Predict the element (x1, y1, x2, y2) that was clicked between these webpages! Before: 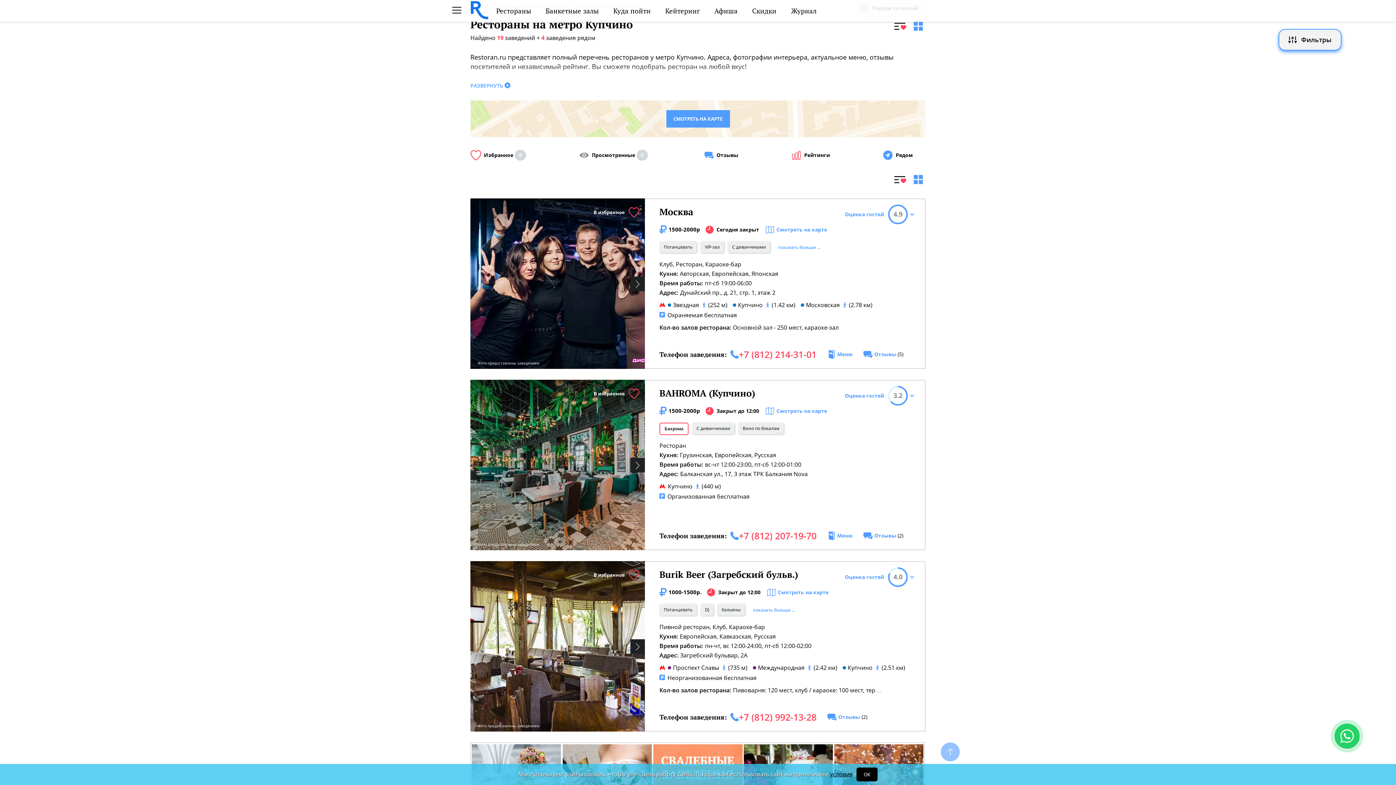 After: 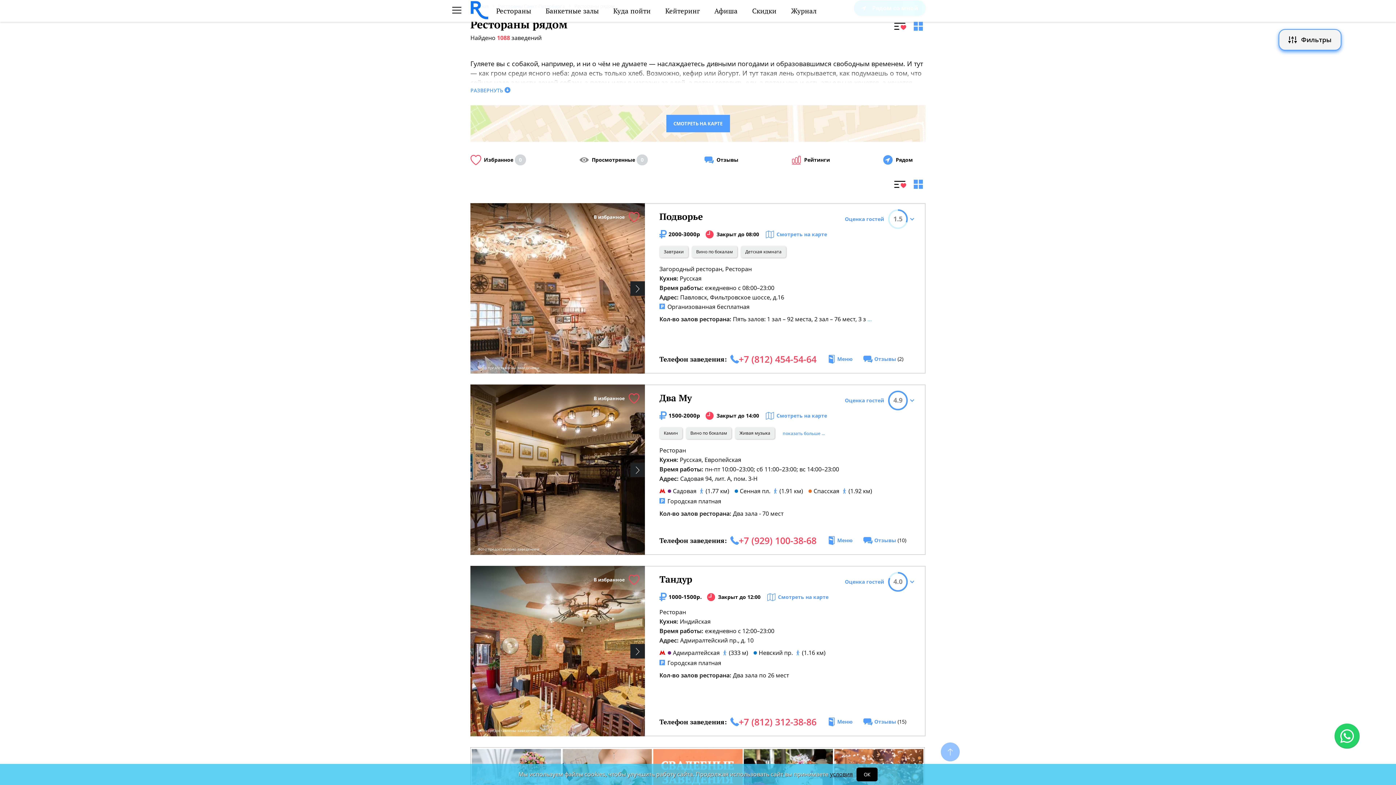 Action: bbox: (883, 148, 913, 162) label: Рядом